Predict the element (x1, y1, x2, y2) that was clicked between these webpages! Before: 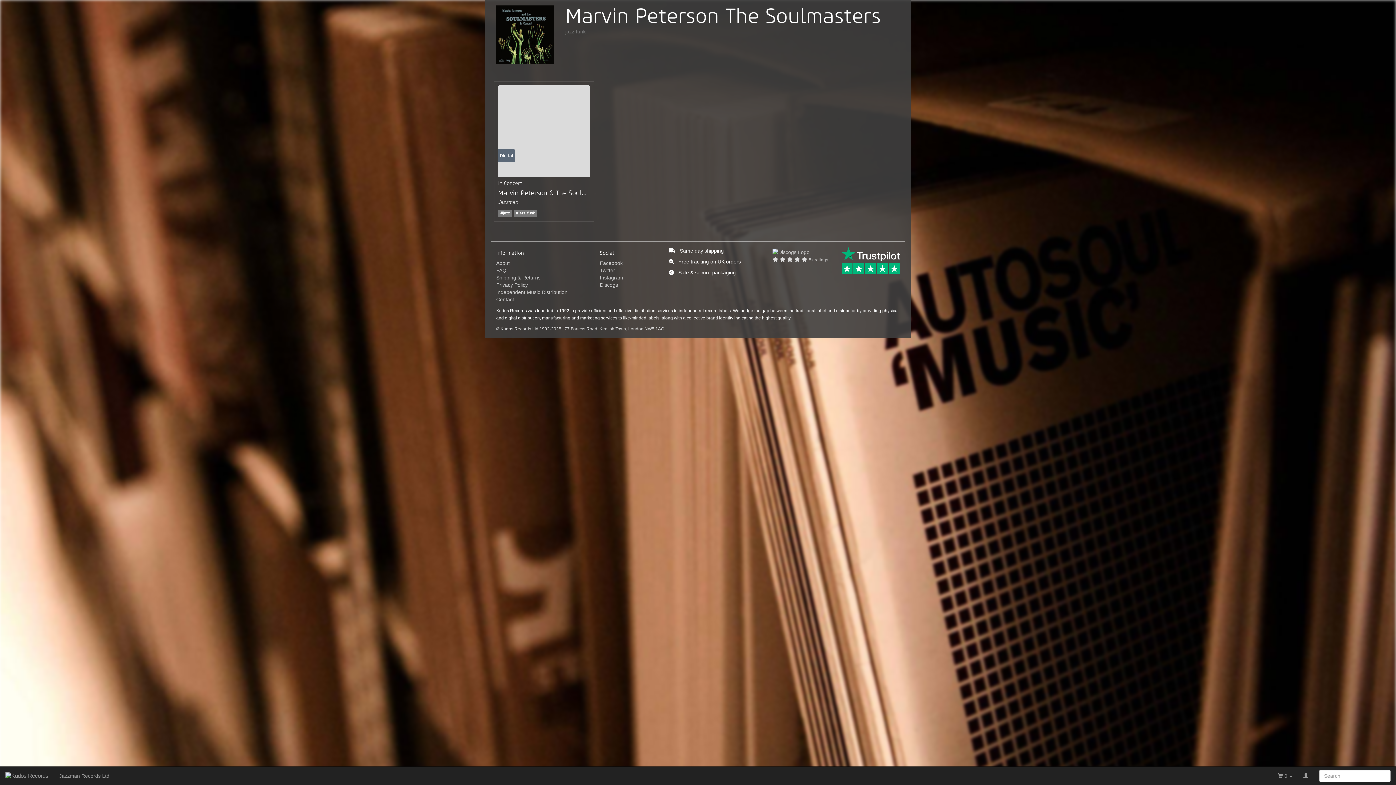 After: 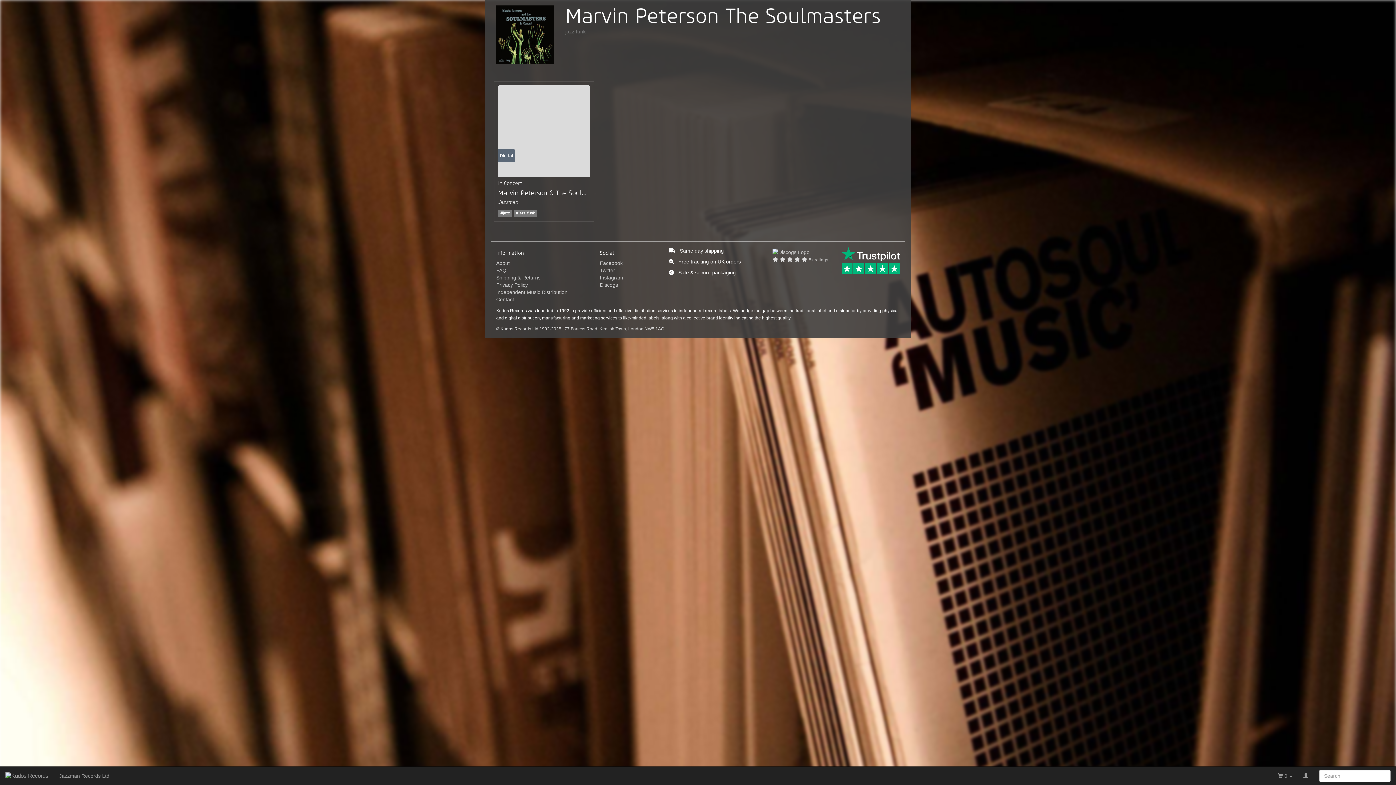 Action: label: Discogs bbox: (600, 282, 618, 287)